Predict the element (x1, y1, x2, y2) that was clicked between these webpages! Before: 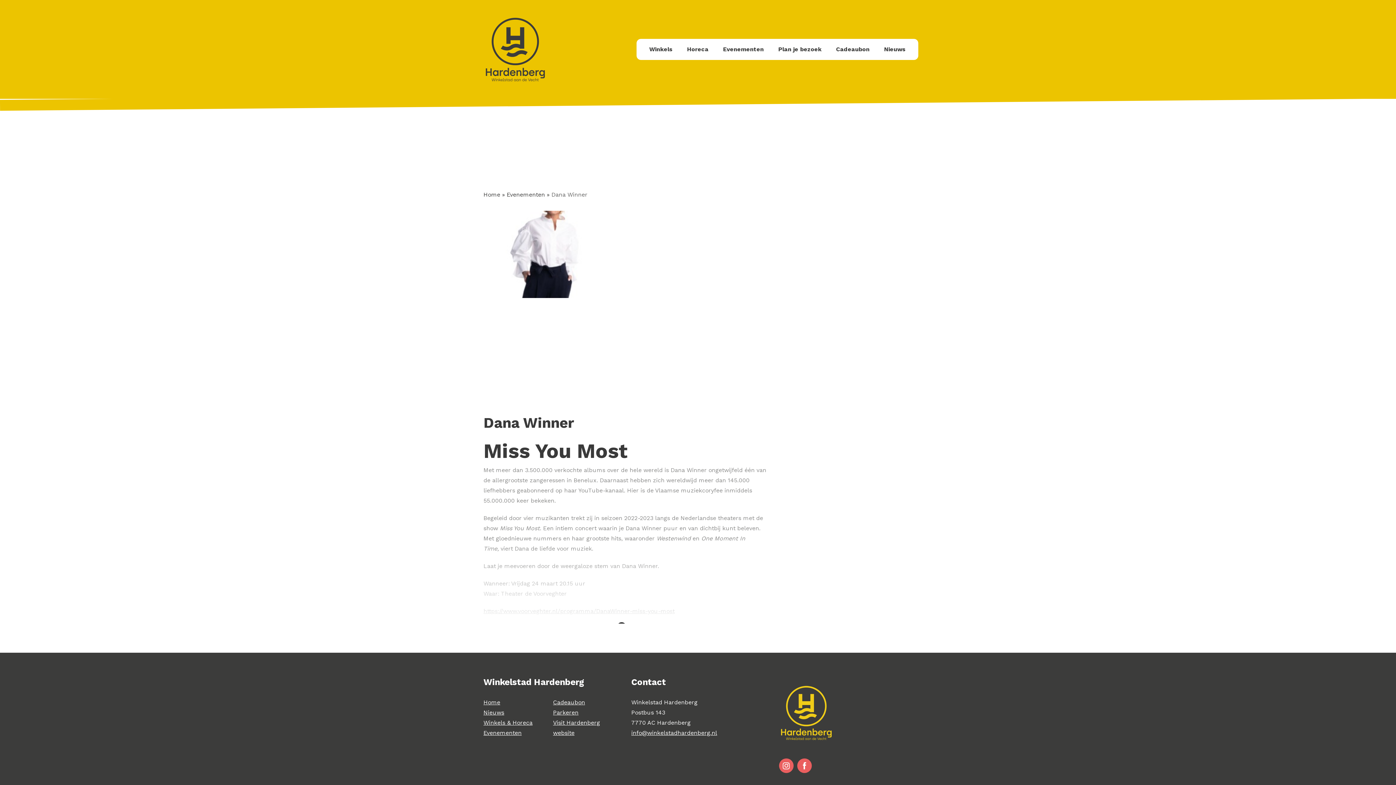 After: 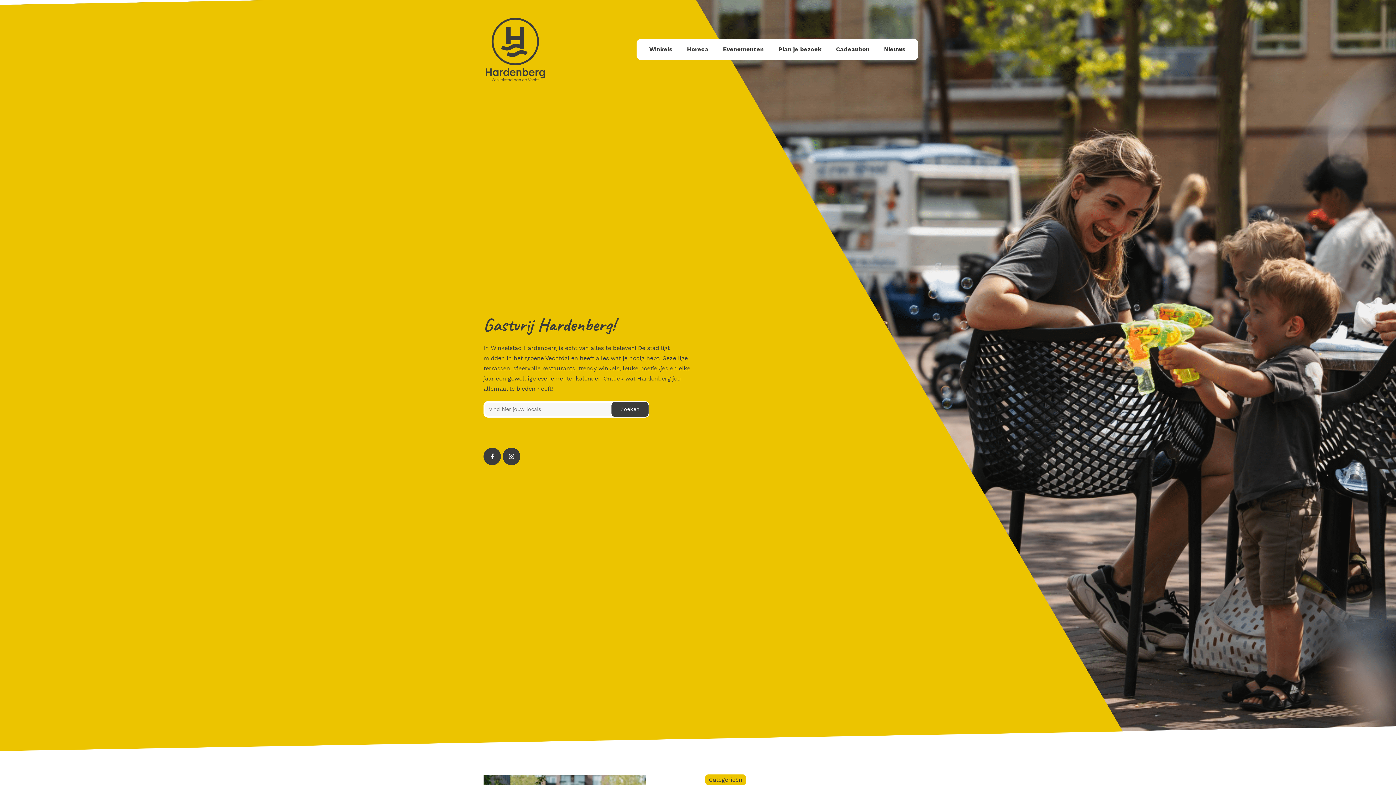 Action: label: Home bbox: (483, 699, 500, 706)